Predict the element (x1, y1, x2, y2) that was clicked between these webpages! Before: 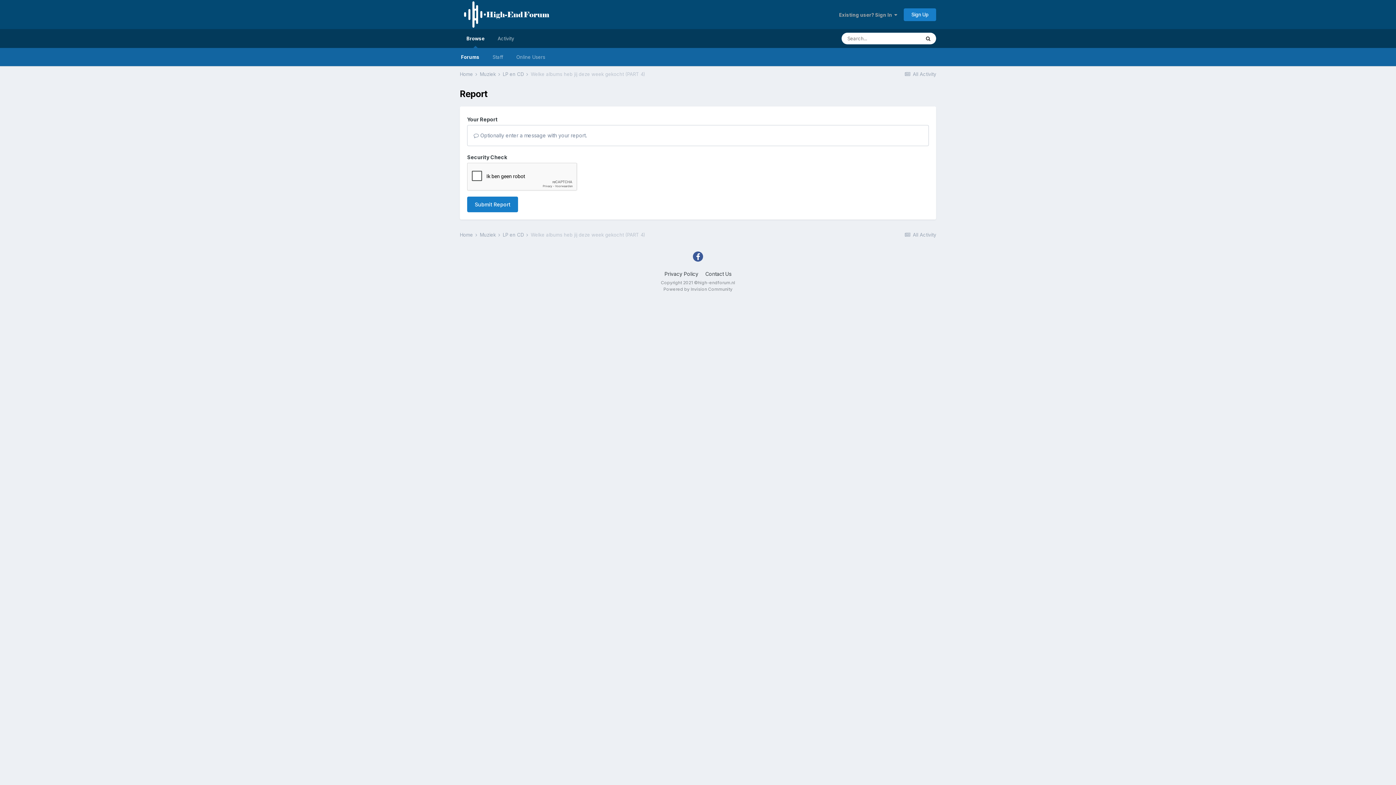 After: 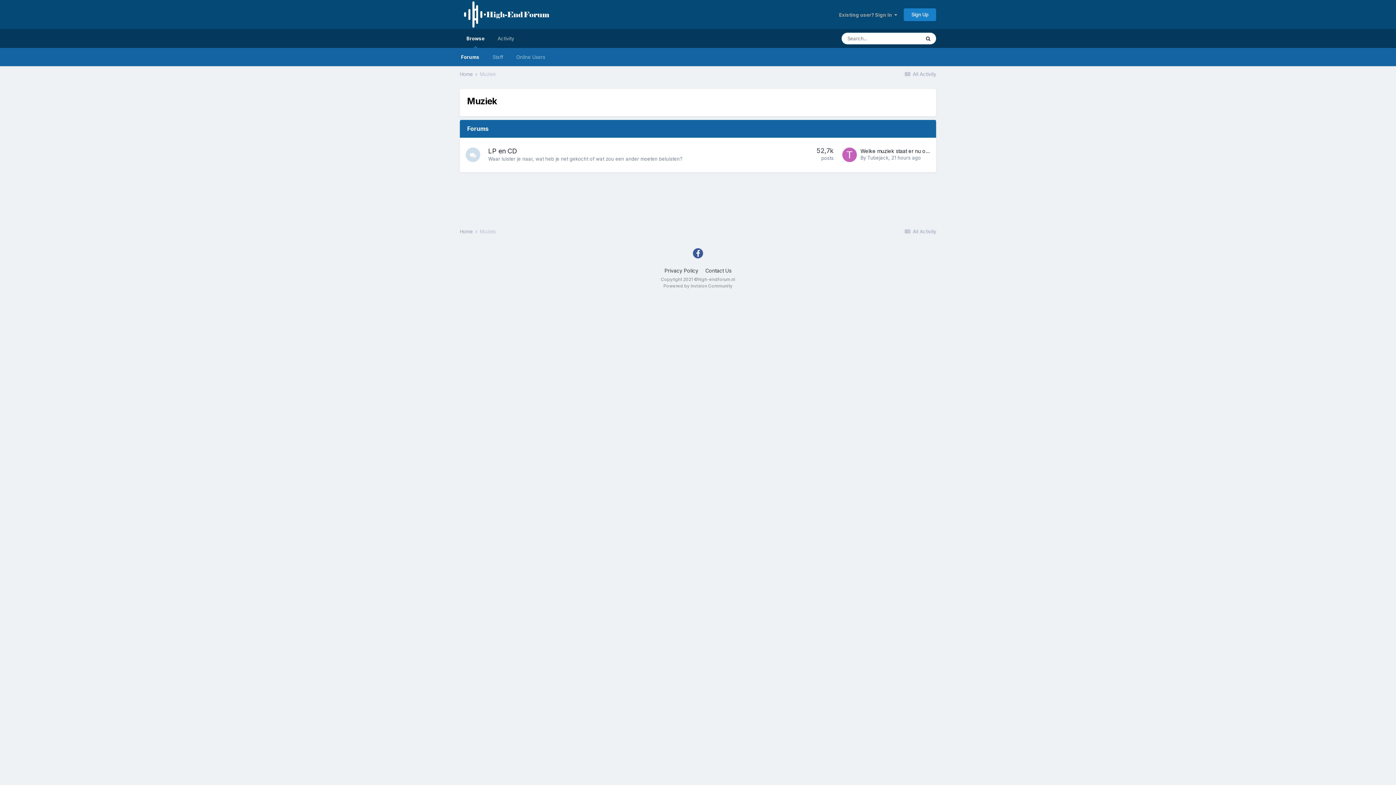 Action: bbox: (480, 71, 501, 77) label: Muziek 